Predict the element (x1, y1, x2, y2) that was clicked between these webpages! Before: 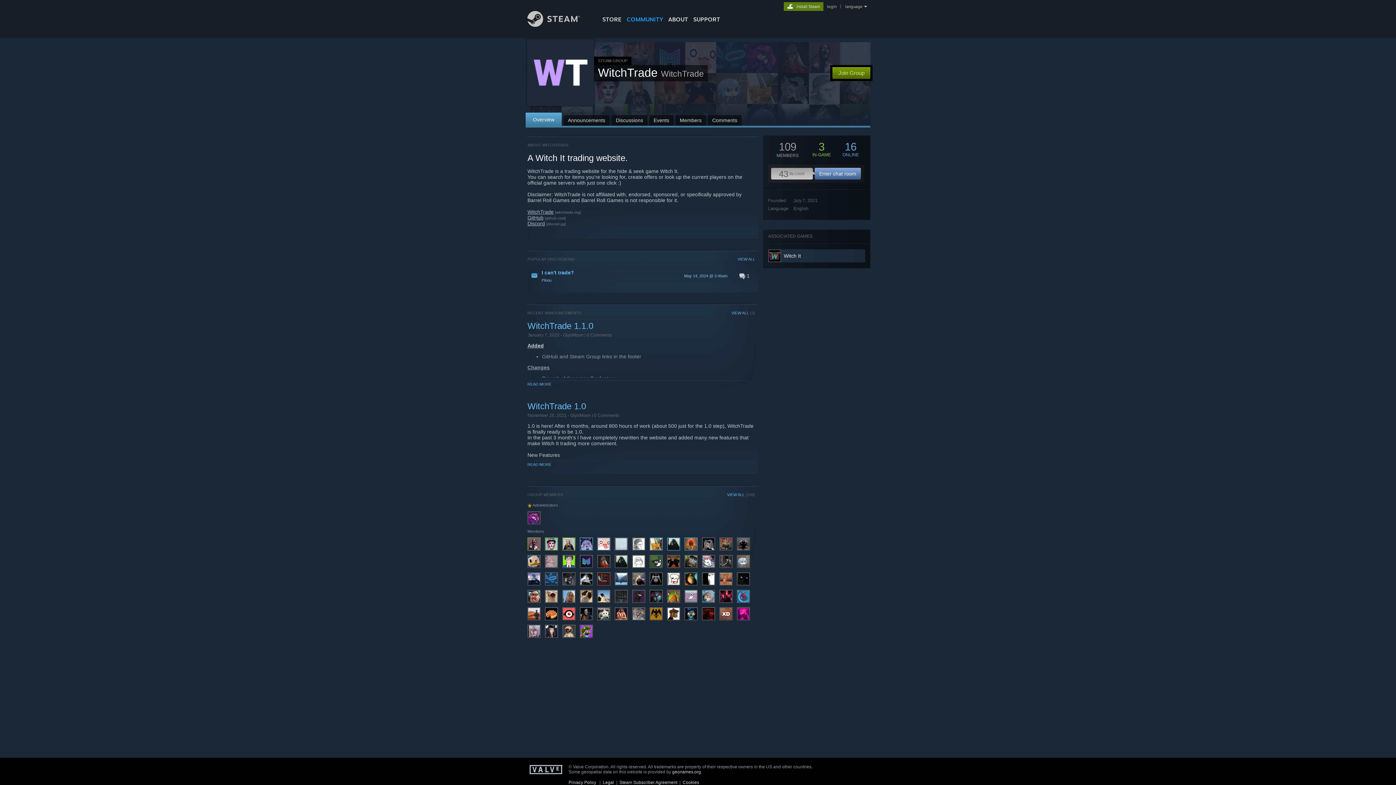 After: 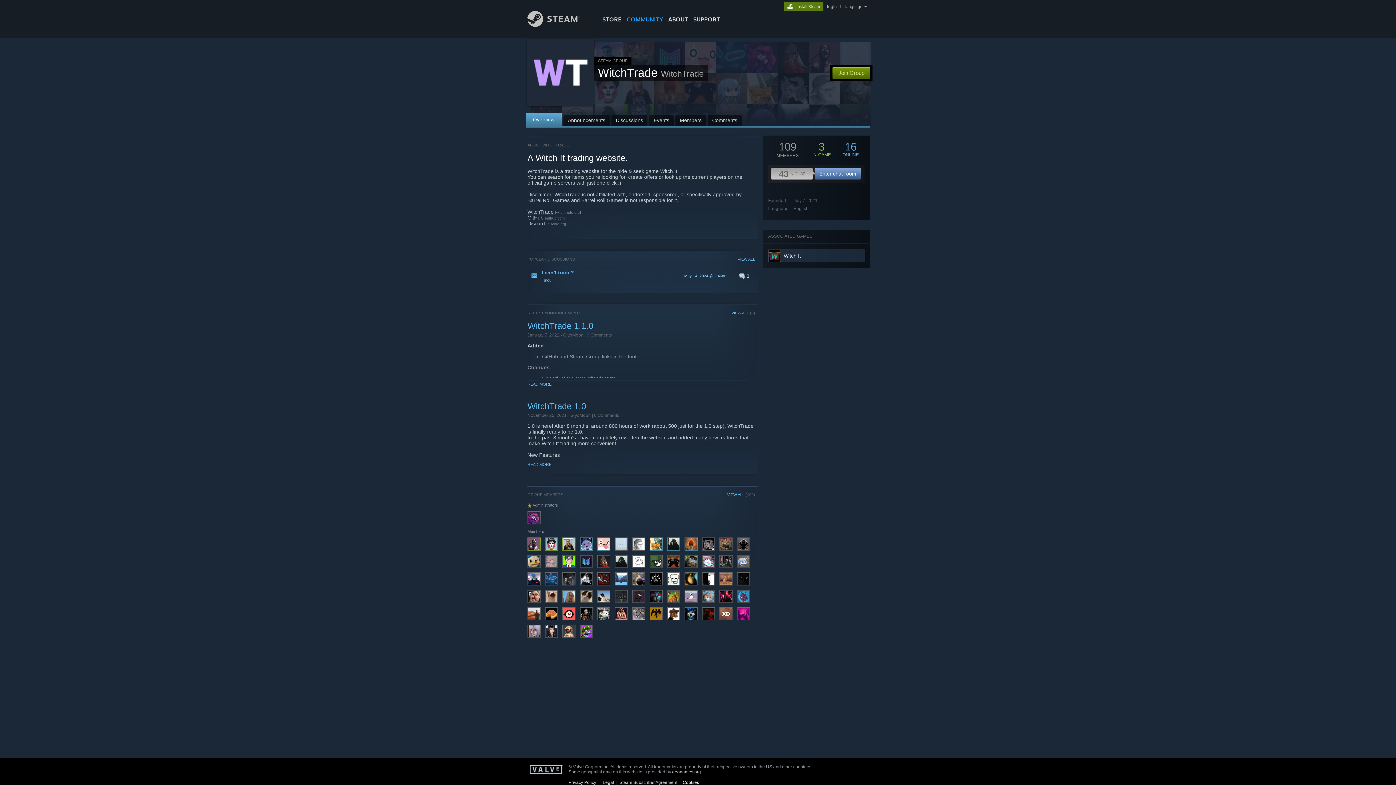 Action: bbox: (682, 780, 699, 785) label: Cookies